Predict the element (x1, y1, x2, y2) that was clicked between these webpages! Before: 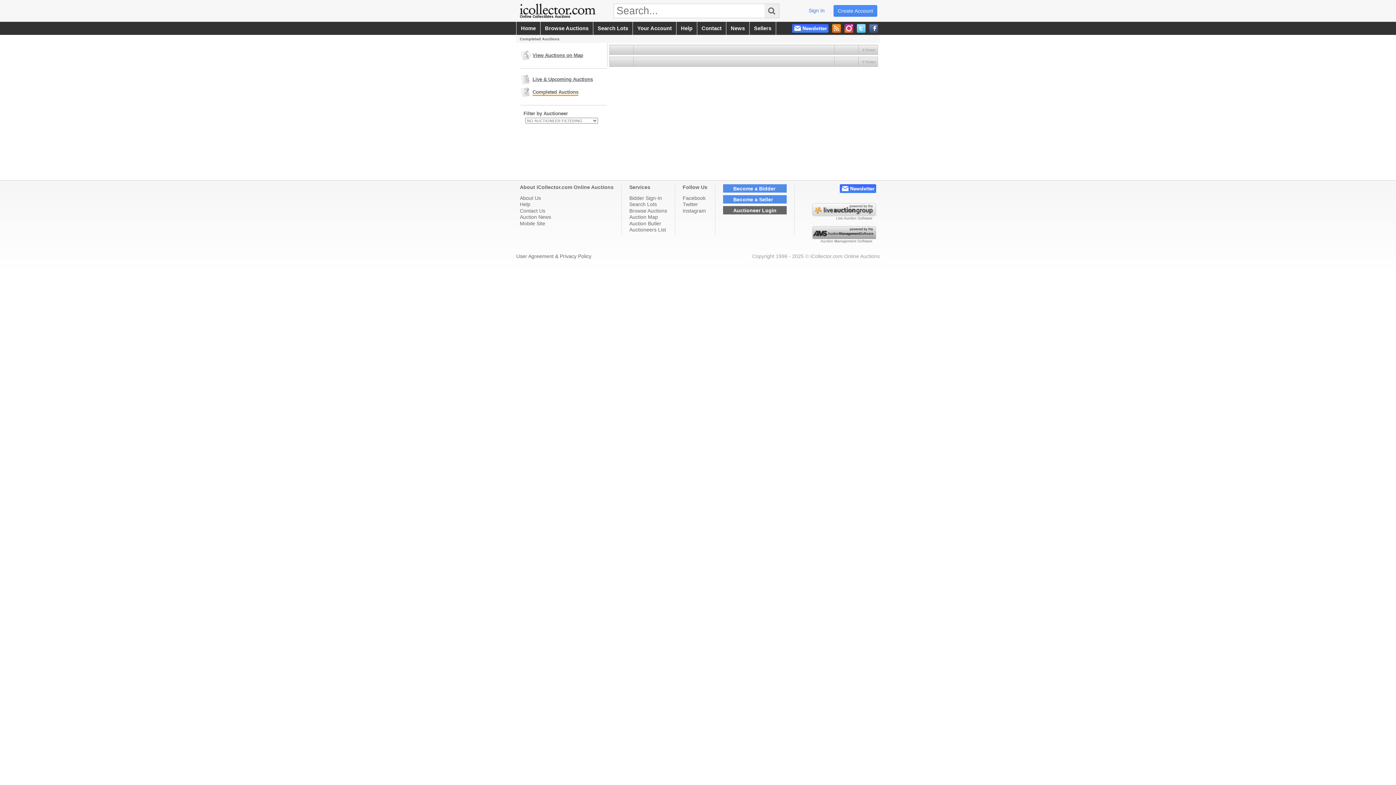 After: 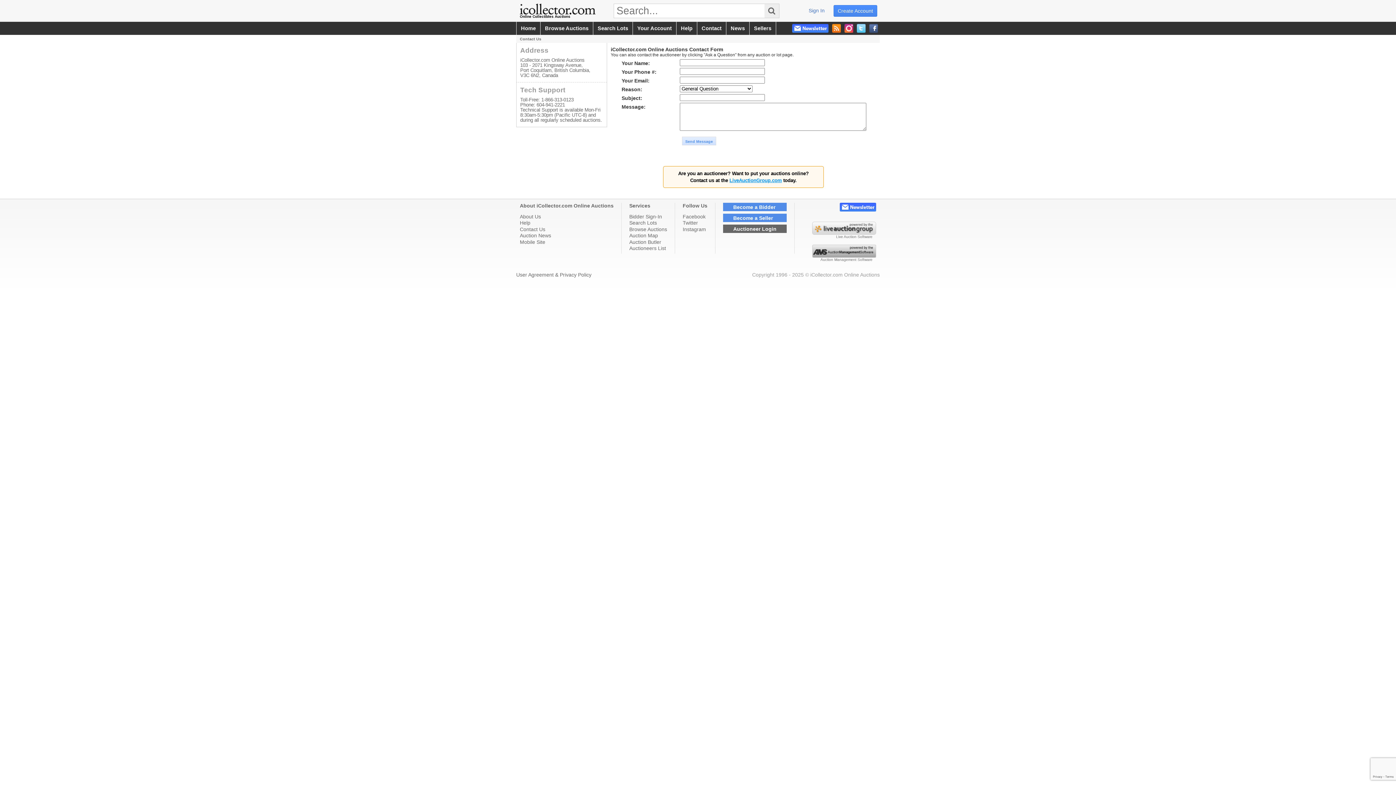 Action: label: Contact bbox: (697, 21, 726, 34)